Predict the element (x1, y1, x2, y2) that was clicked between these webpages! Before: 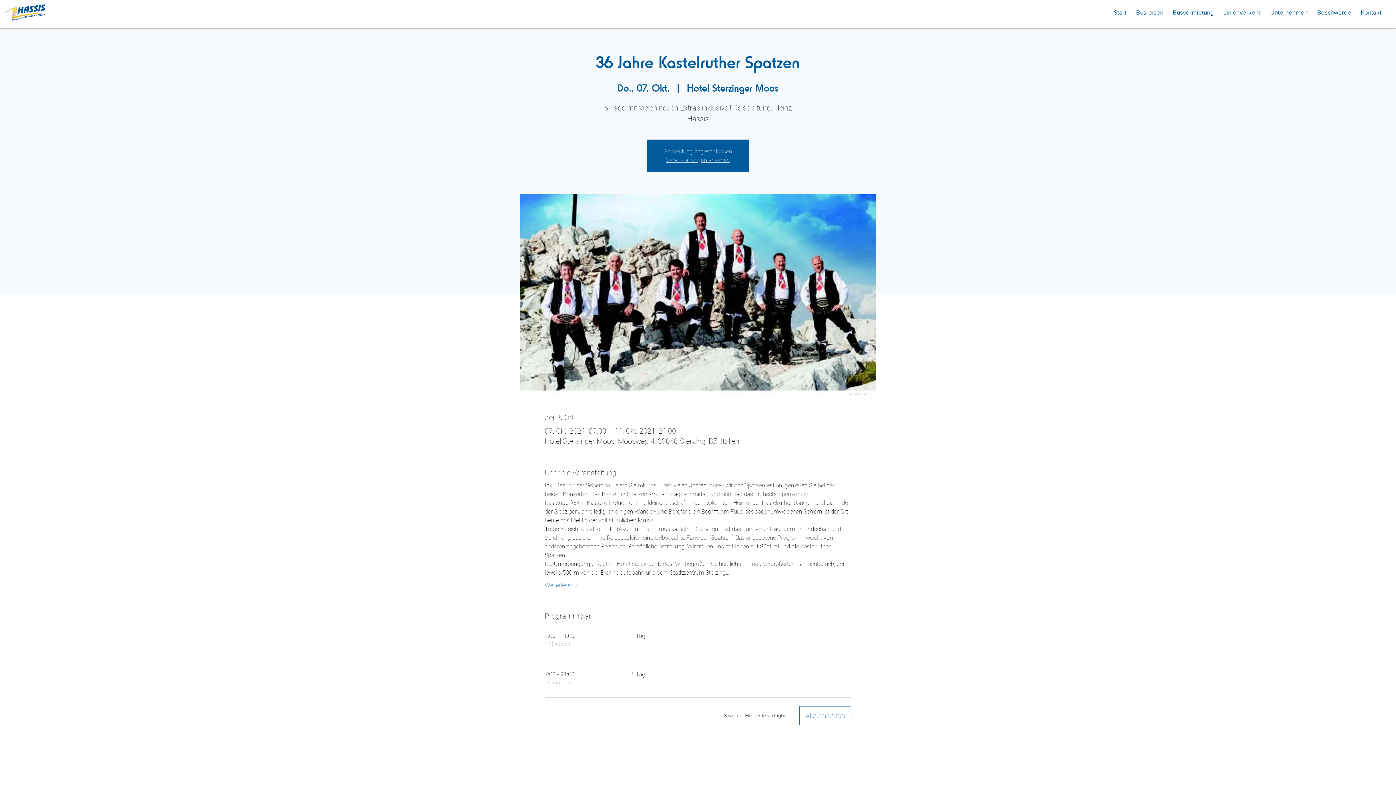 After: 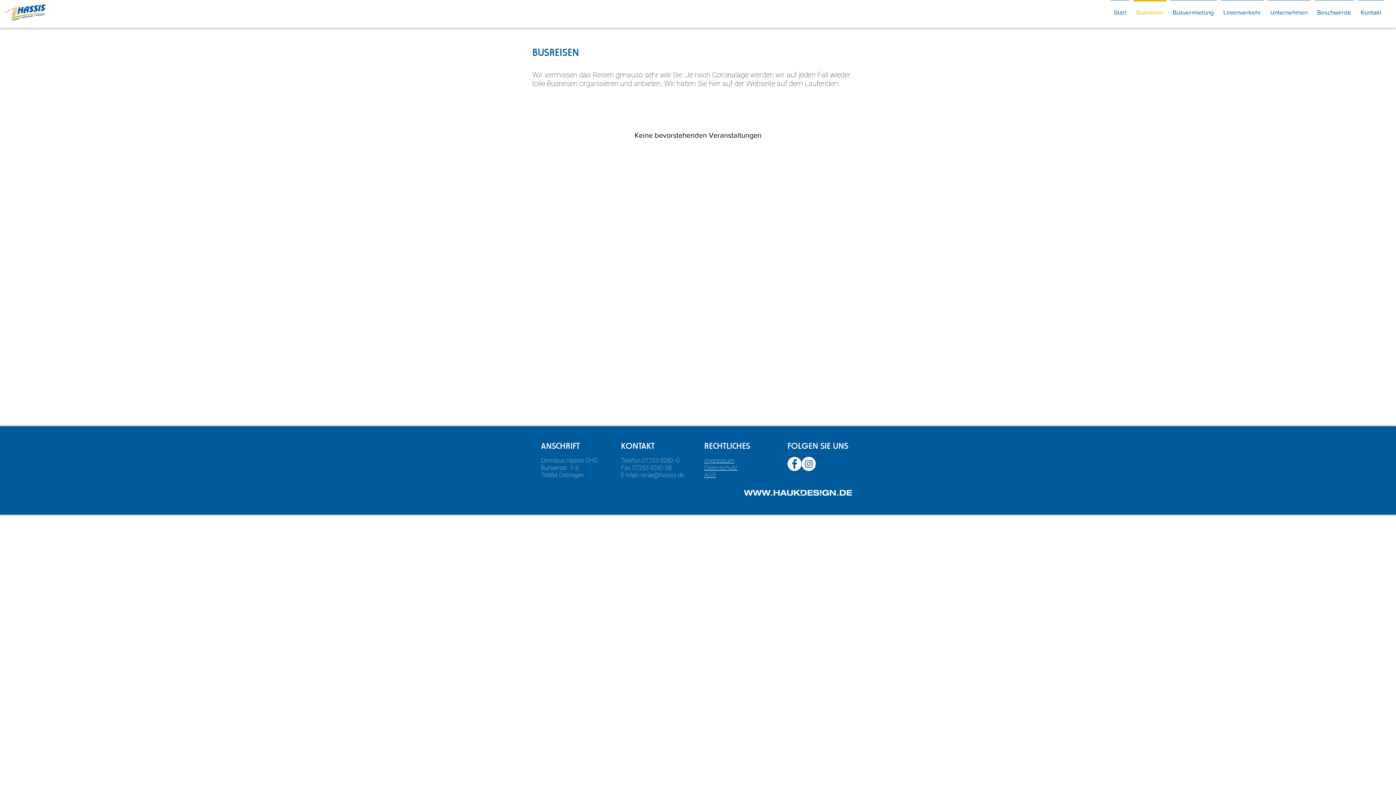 Action: label: Busreisen bbox: (1131, 0, 1168, 18)